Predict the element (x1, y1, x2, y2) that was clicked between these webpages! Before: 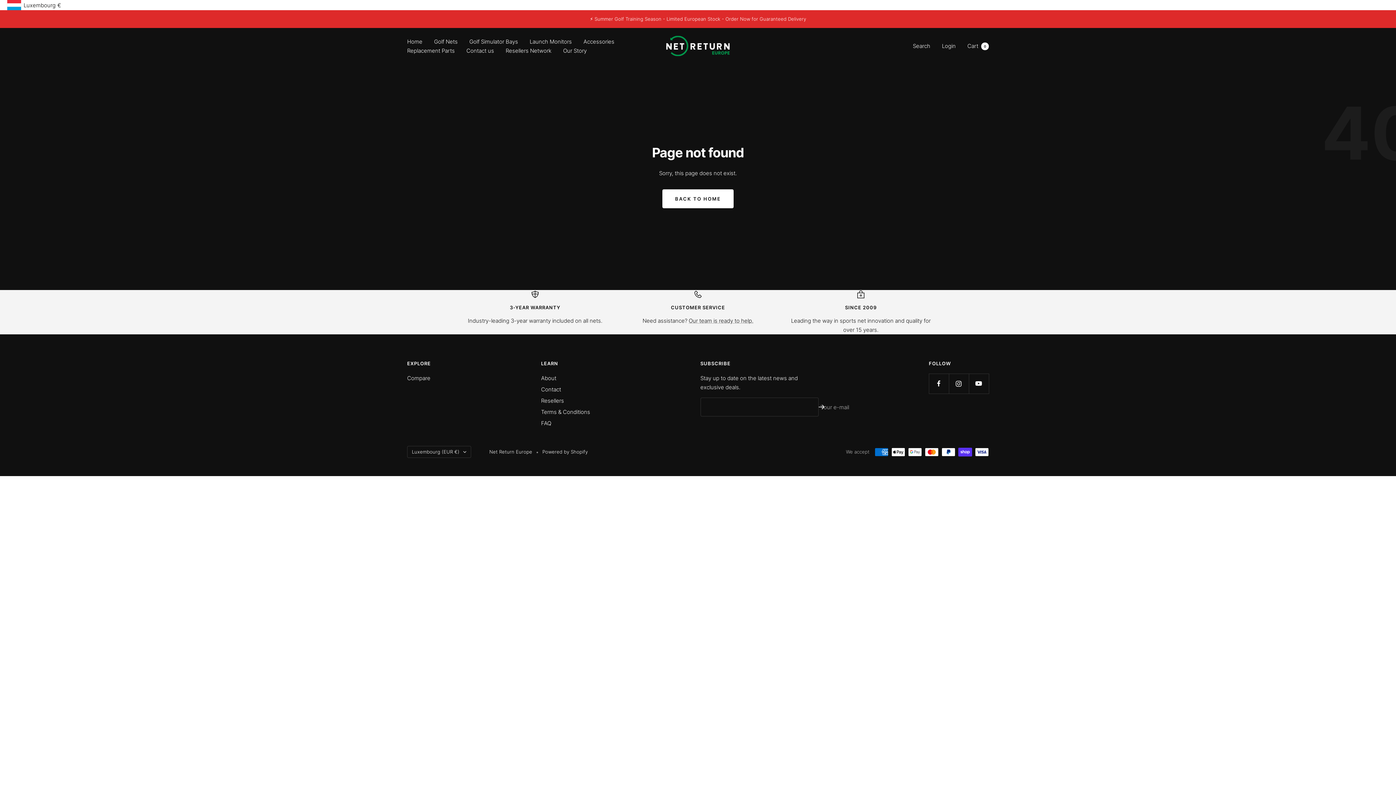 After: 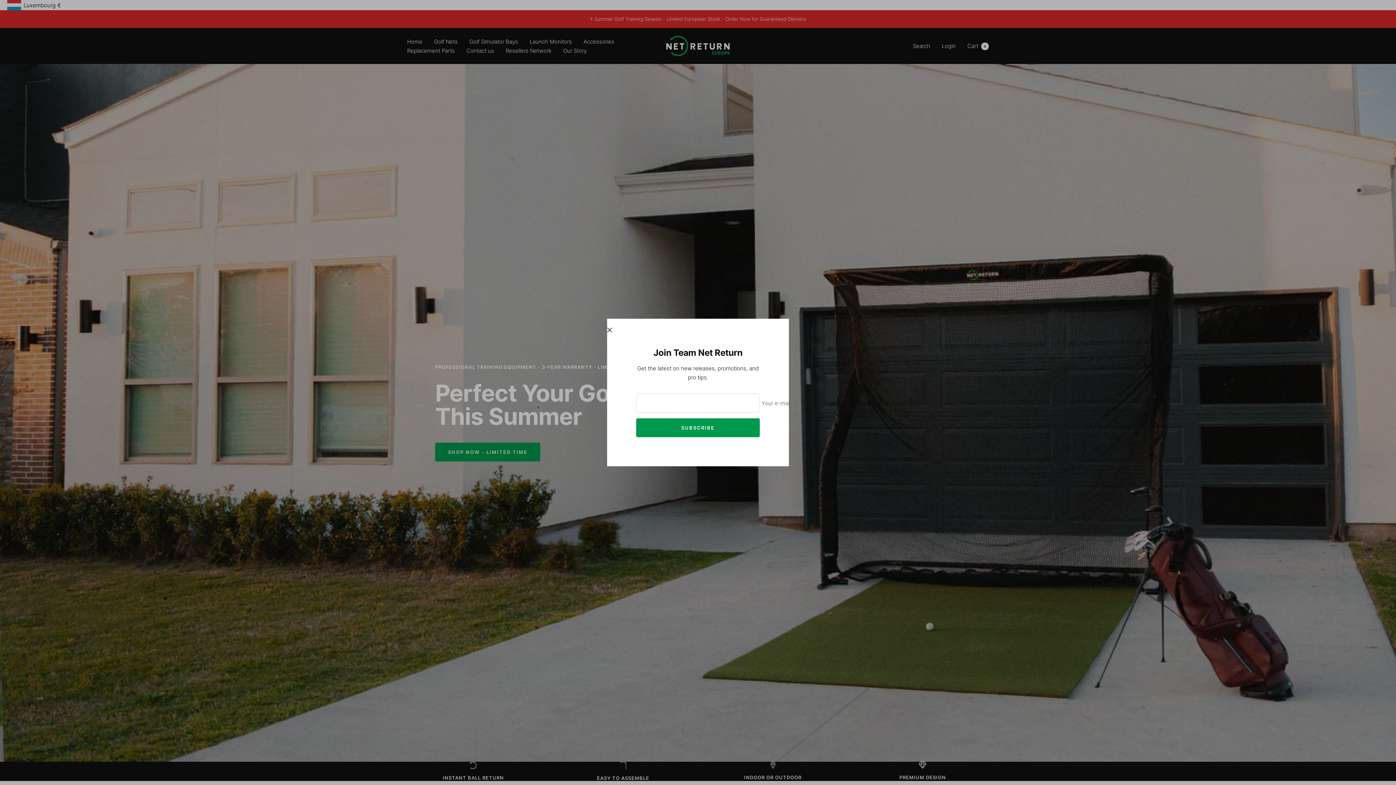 Action: label: Net Return Europe bbox: (661, 35, 734, 56)